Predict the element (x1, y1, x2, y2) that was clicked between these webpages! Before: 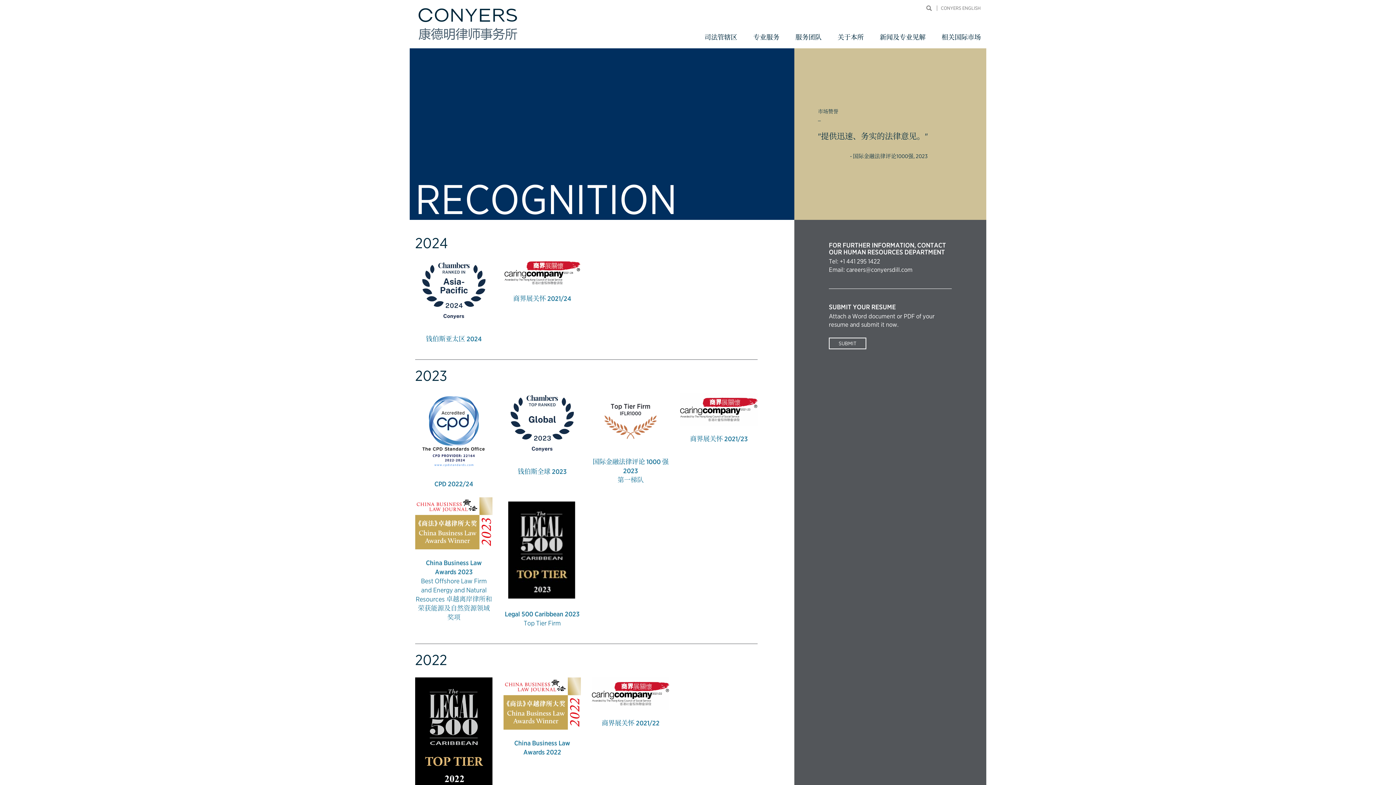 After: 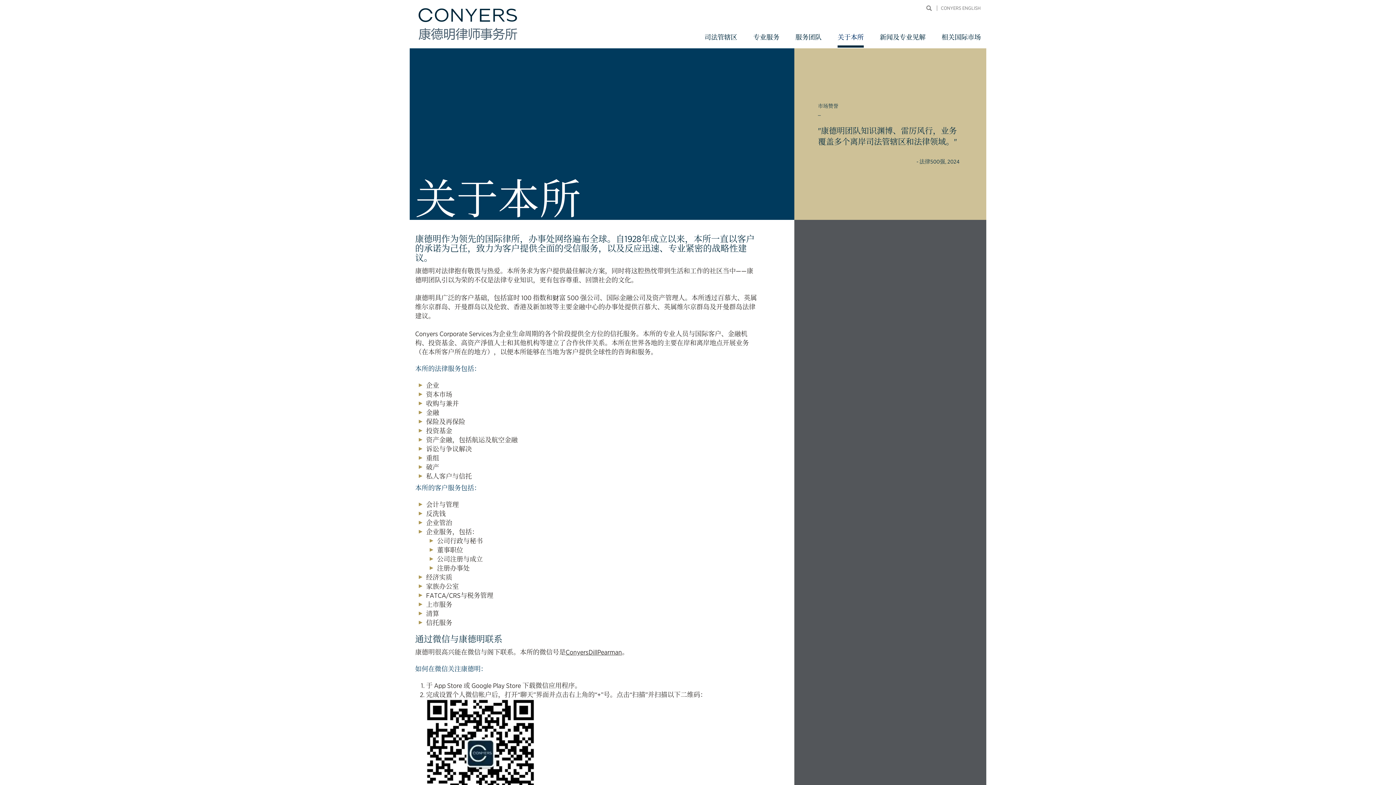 Action: label: 关于本所 bbox: (837, 32, 864, 47)